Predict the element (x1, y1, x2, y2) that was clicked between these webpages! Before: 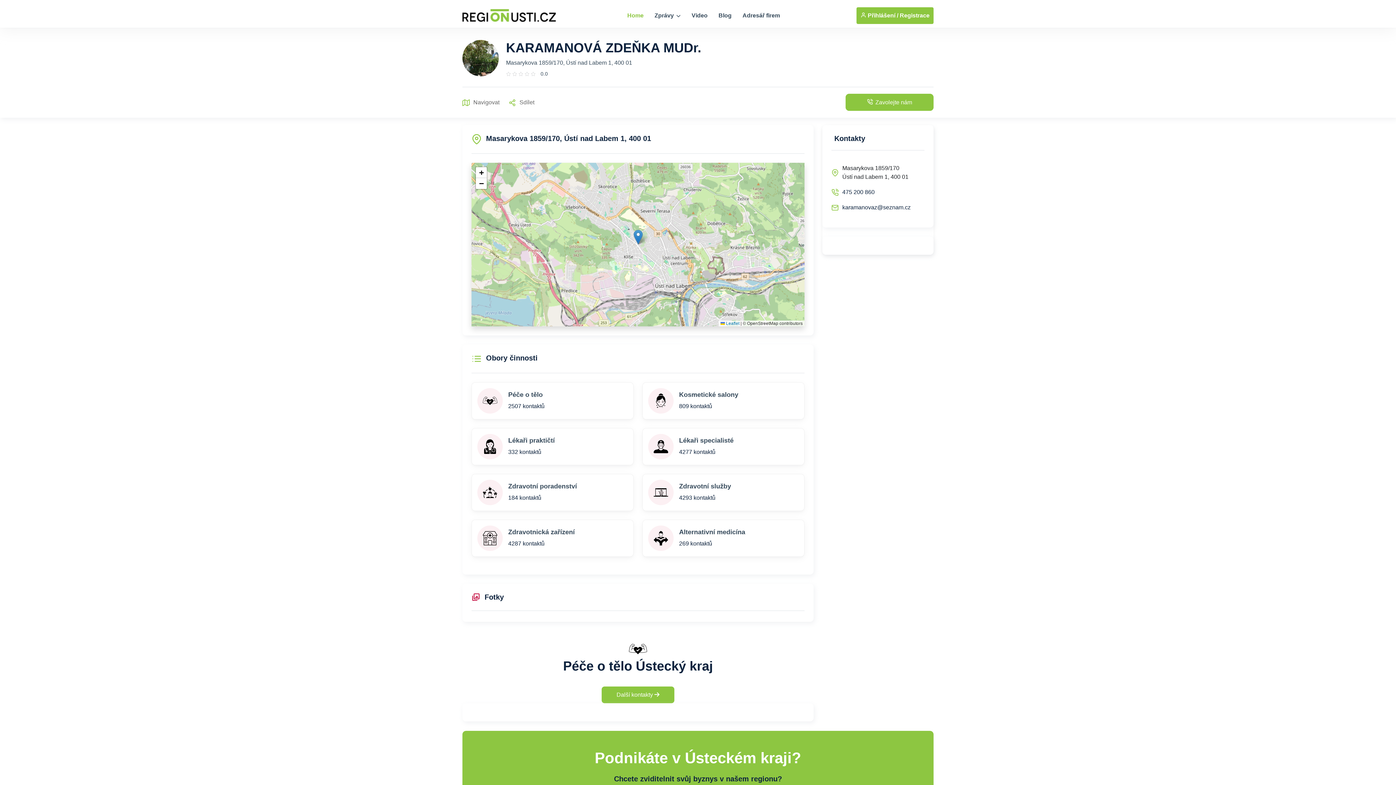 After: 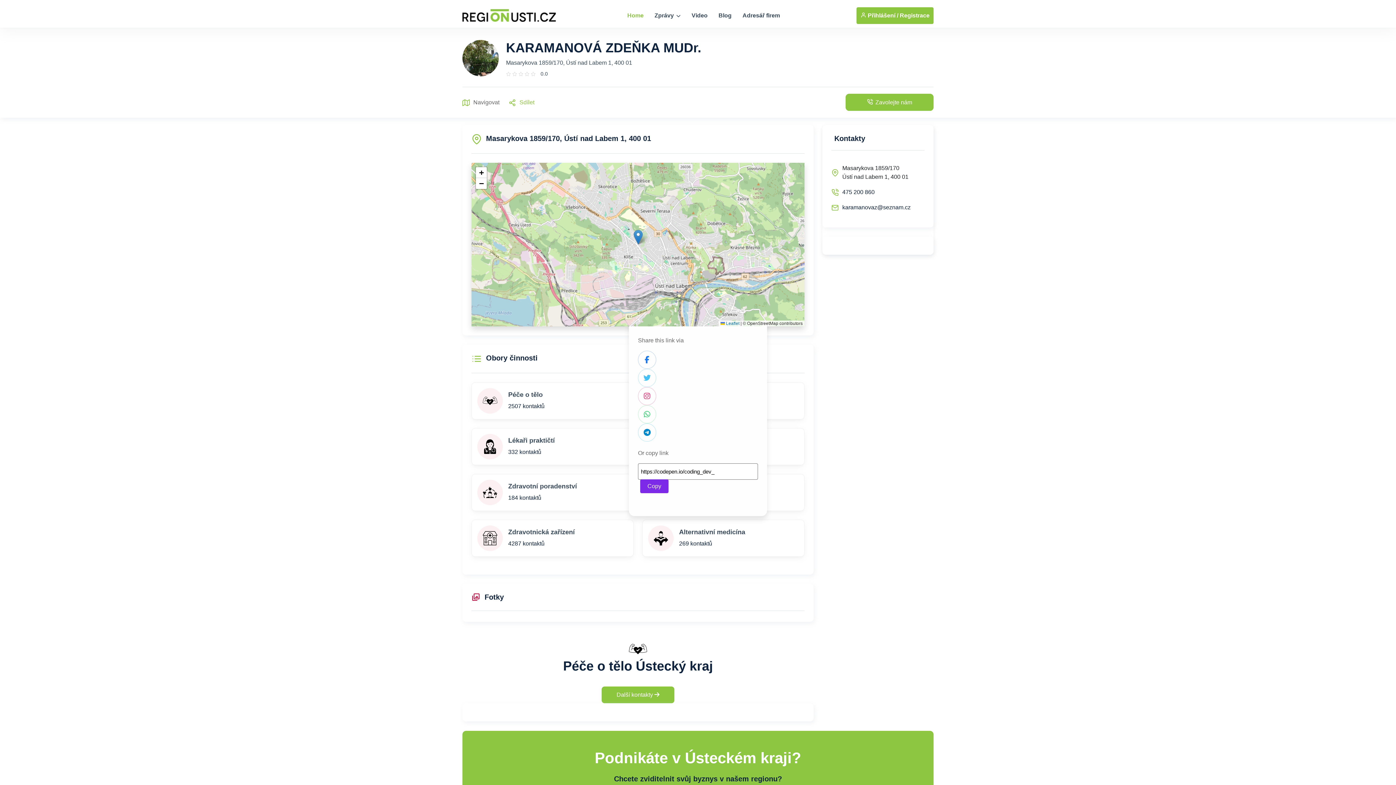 Action: bbox: (508, 98, 534, 106) label: Sdílet